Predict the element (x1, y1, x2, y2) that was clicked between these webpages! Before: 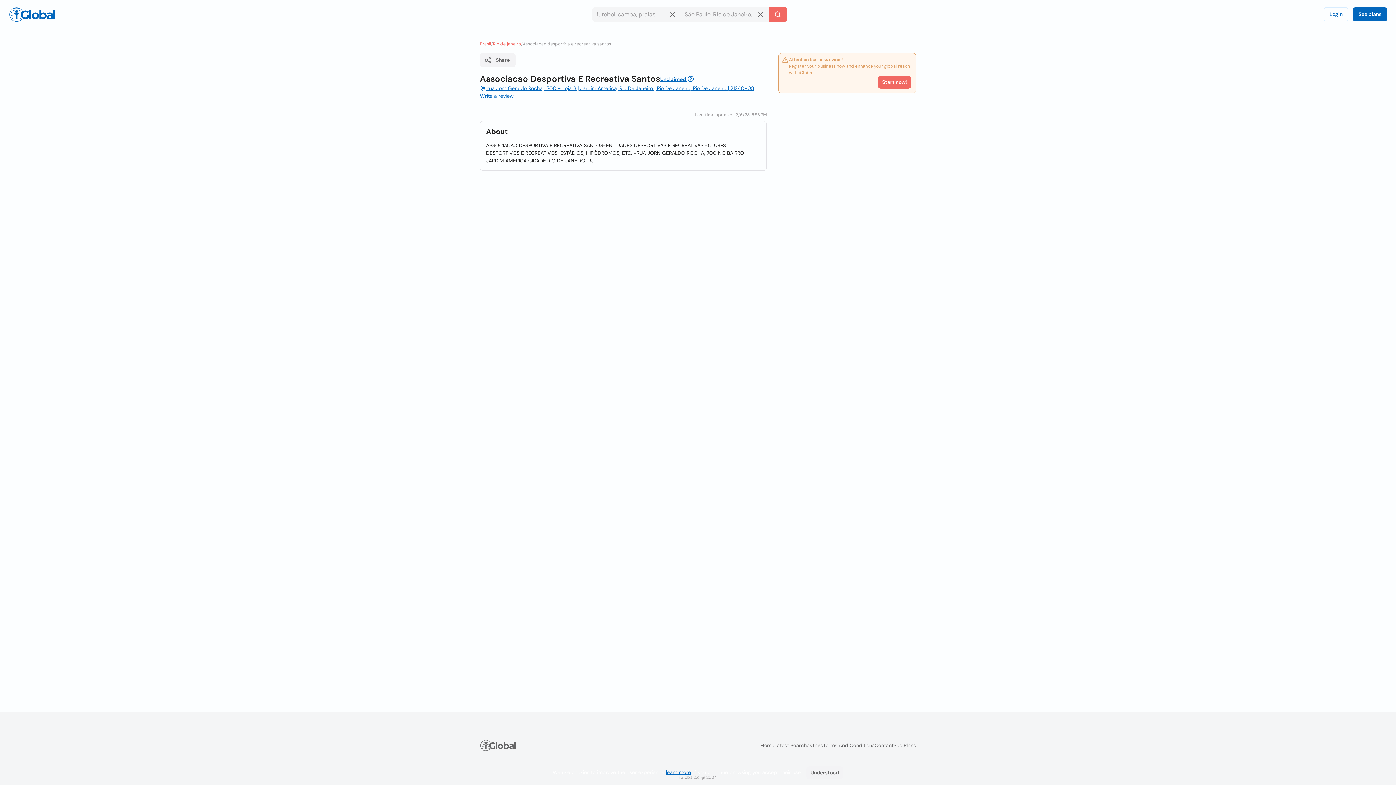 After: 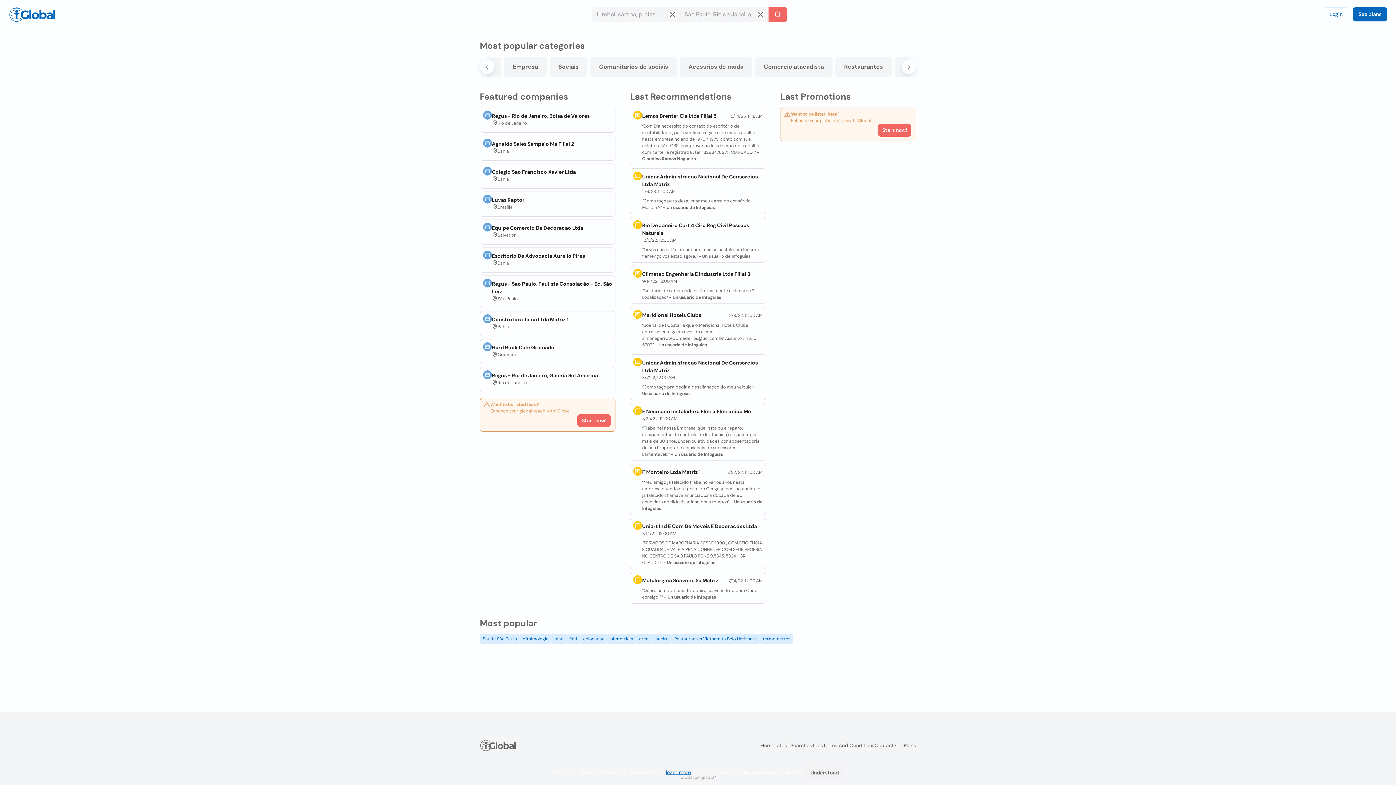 Action: bbox: (480, 40, 491, 47) label: Brasil